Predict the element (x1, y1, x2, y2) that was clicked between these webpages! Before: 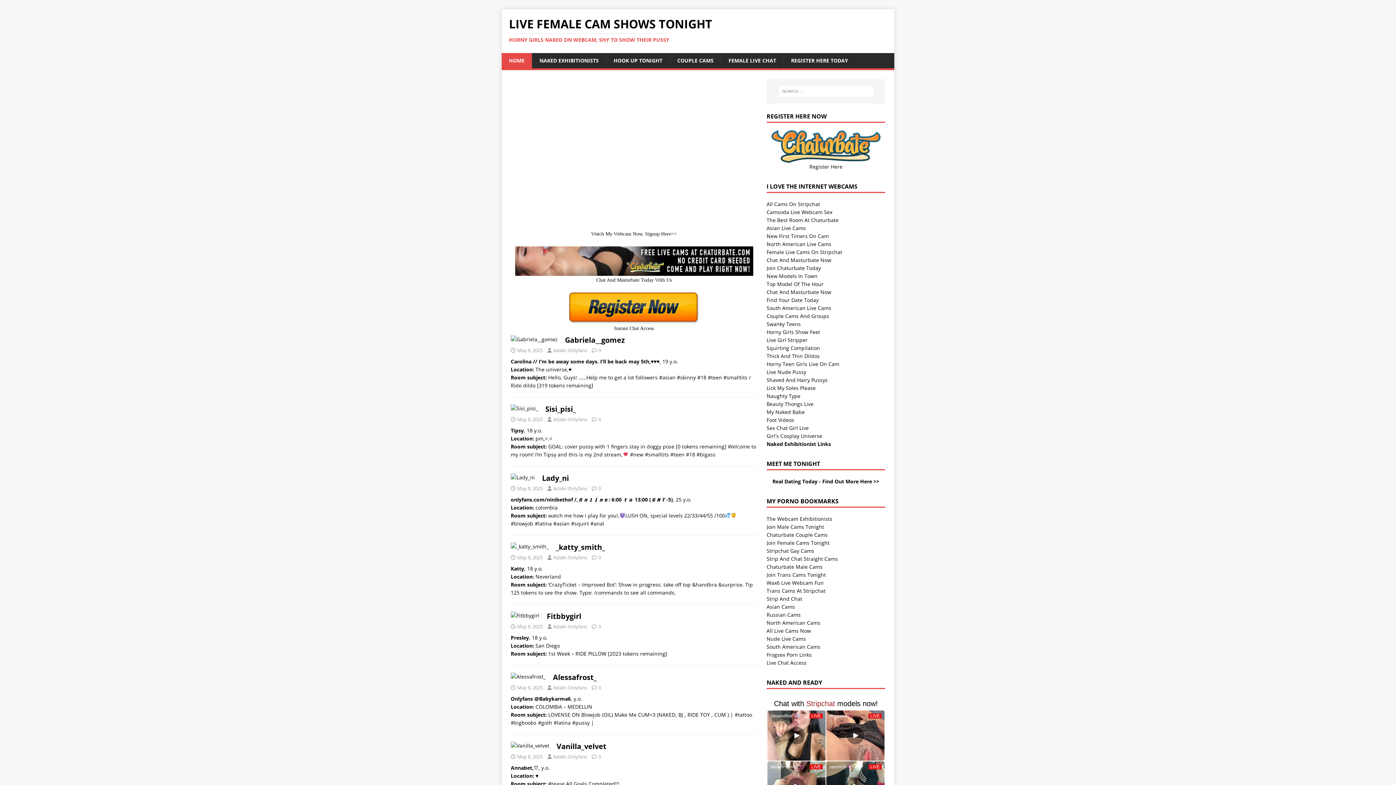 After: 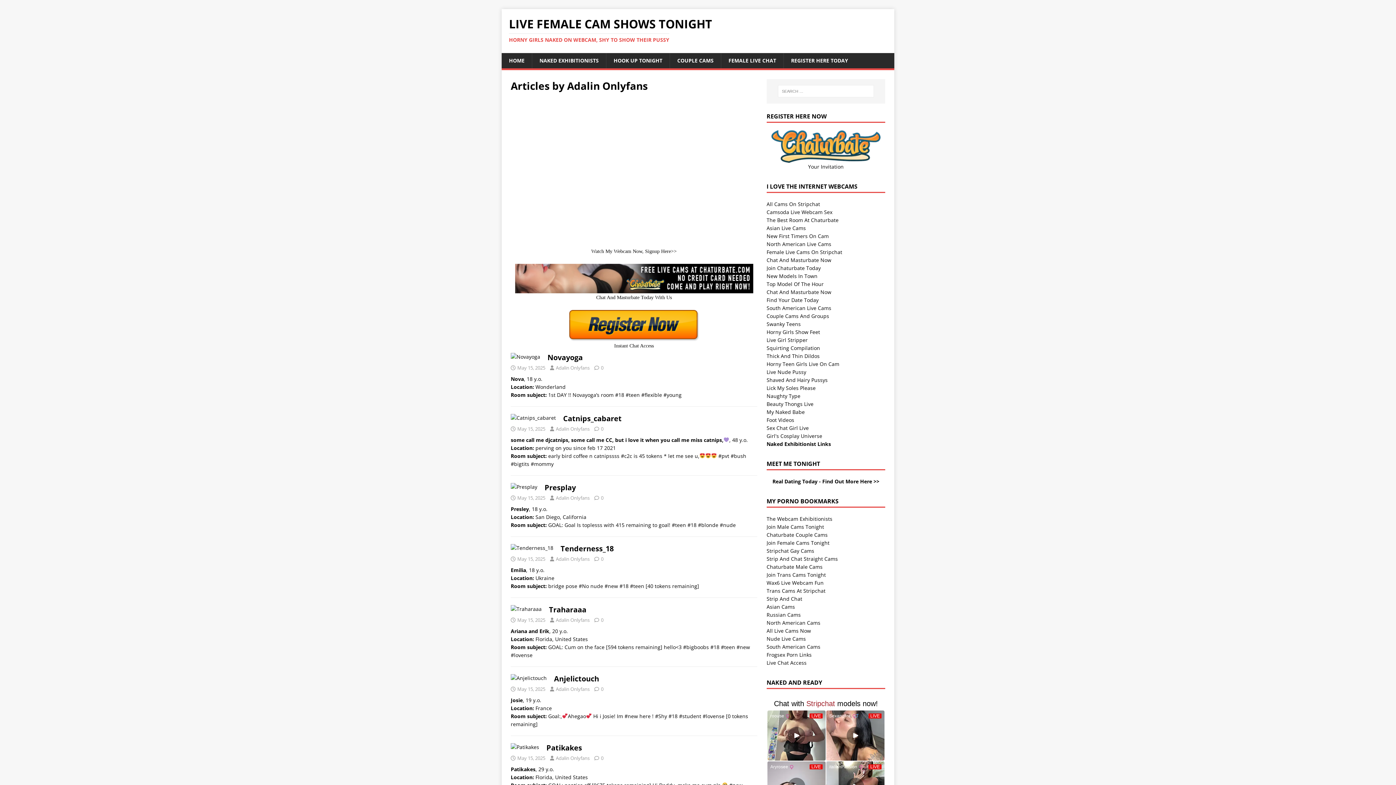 Action: label: Adalin Onlyfans bbox: (553, 684, 587, 691)